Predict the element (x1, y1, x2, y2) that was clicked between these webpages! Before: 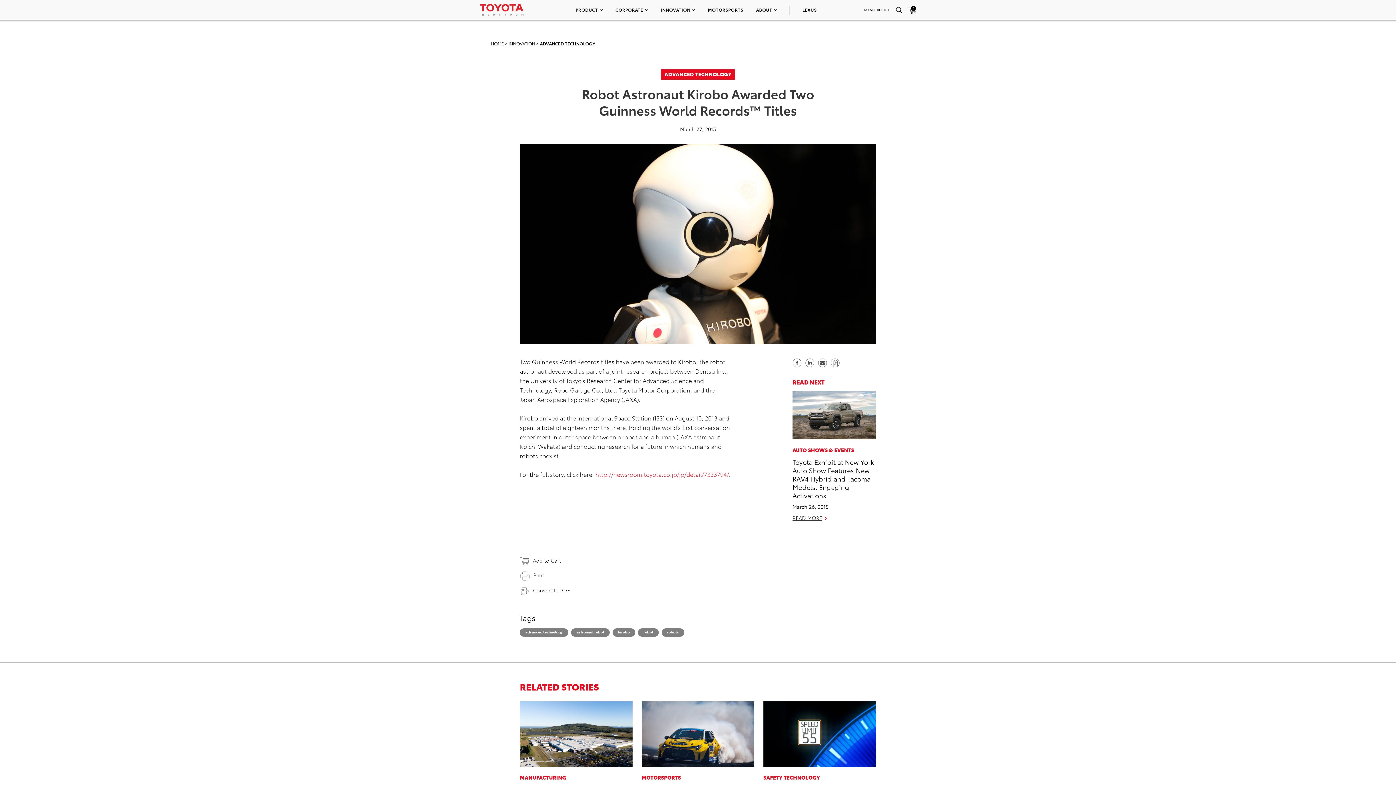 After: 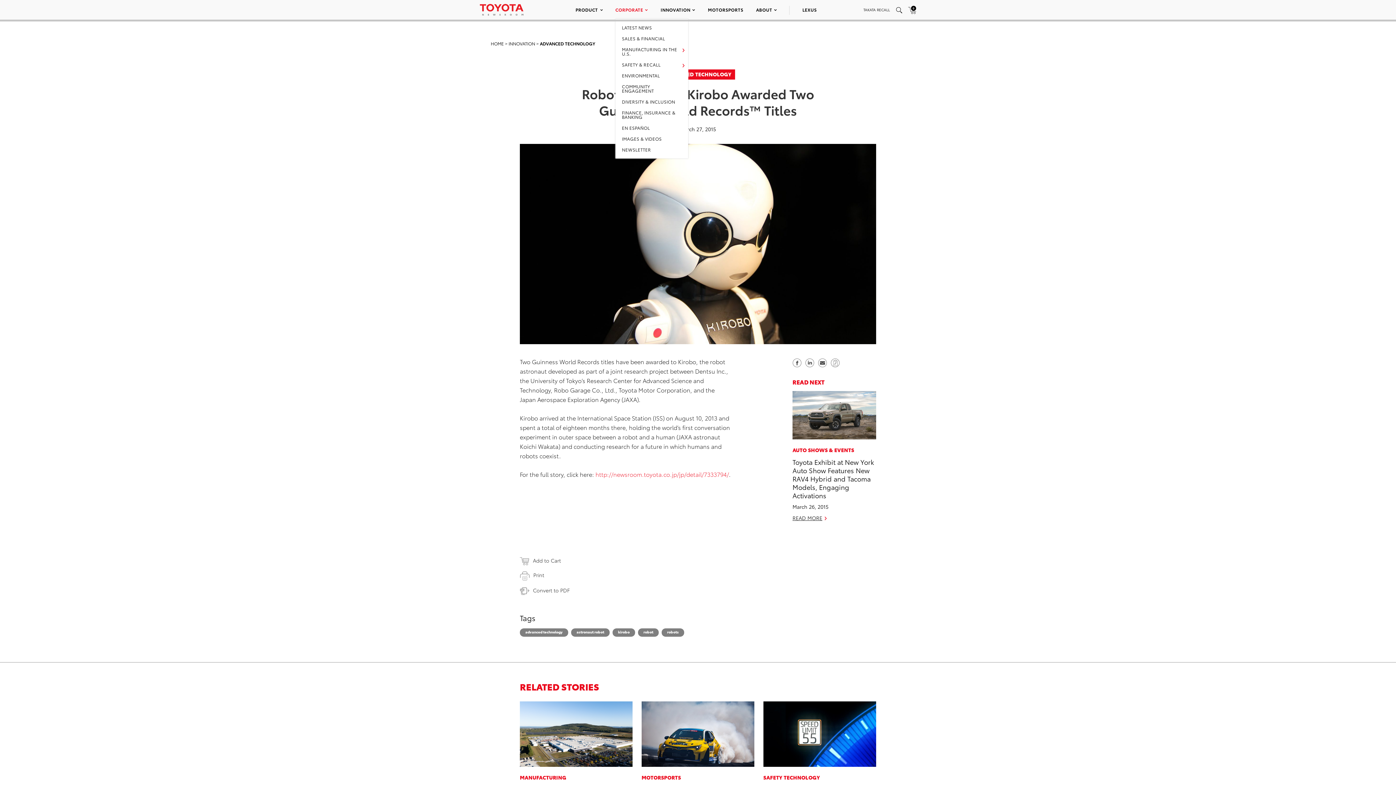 Action: bbox: (615, 6, 648, 12) label: CORPORATE